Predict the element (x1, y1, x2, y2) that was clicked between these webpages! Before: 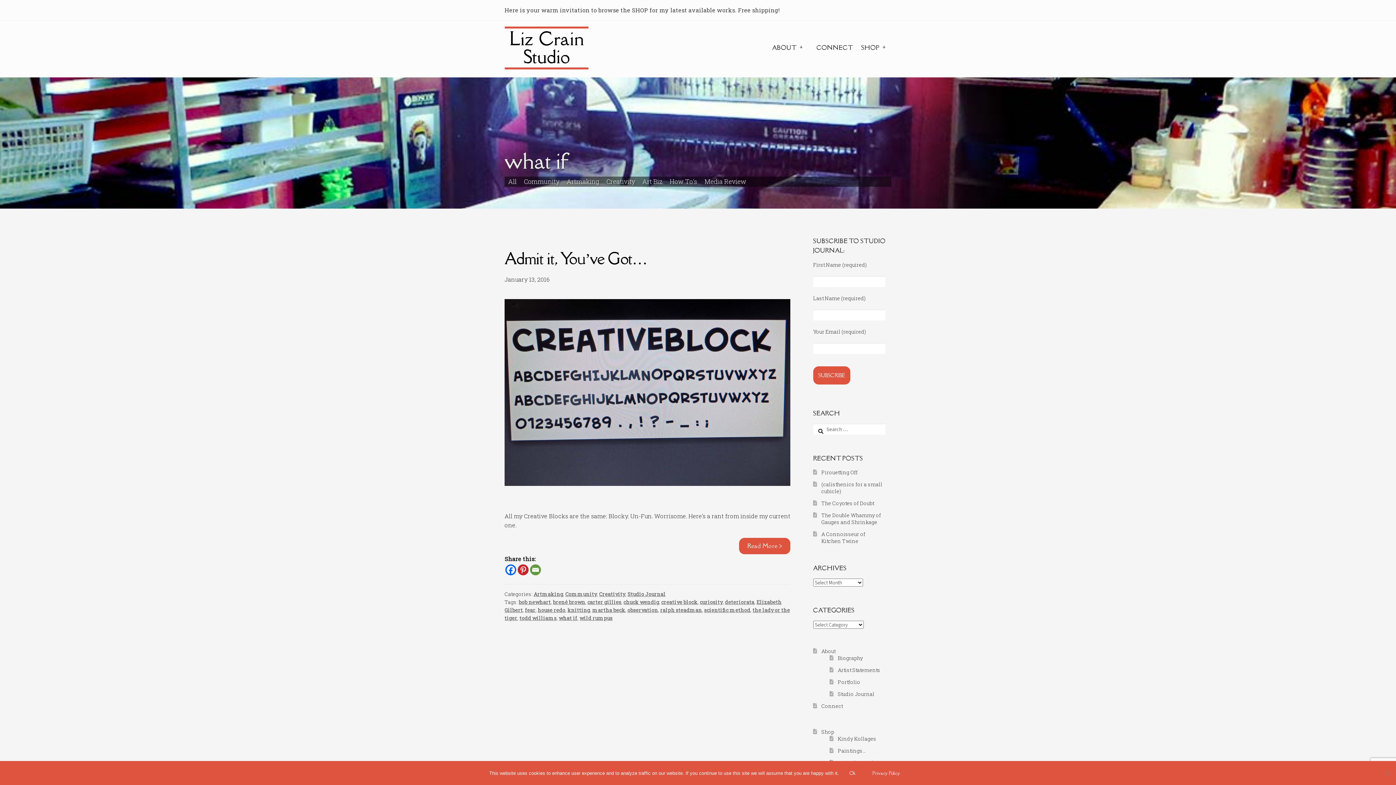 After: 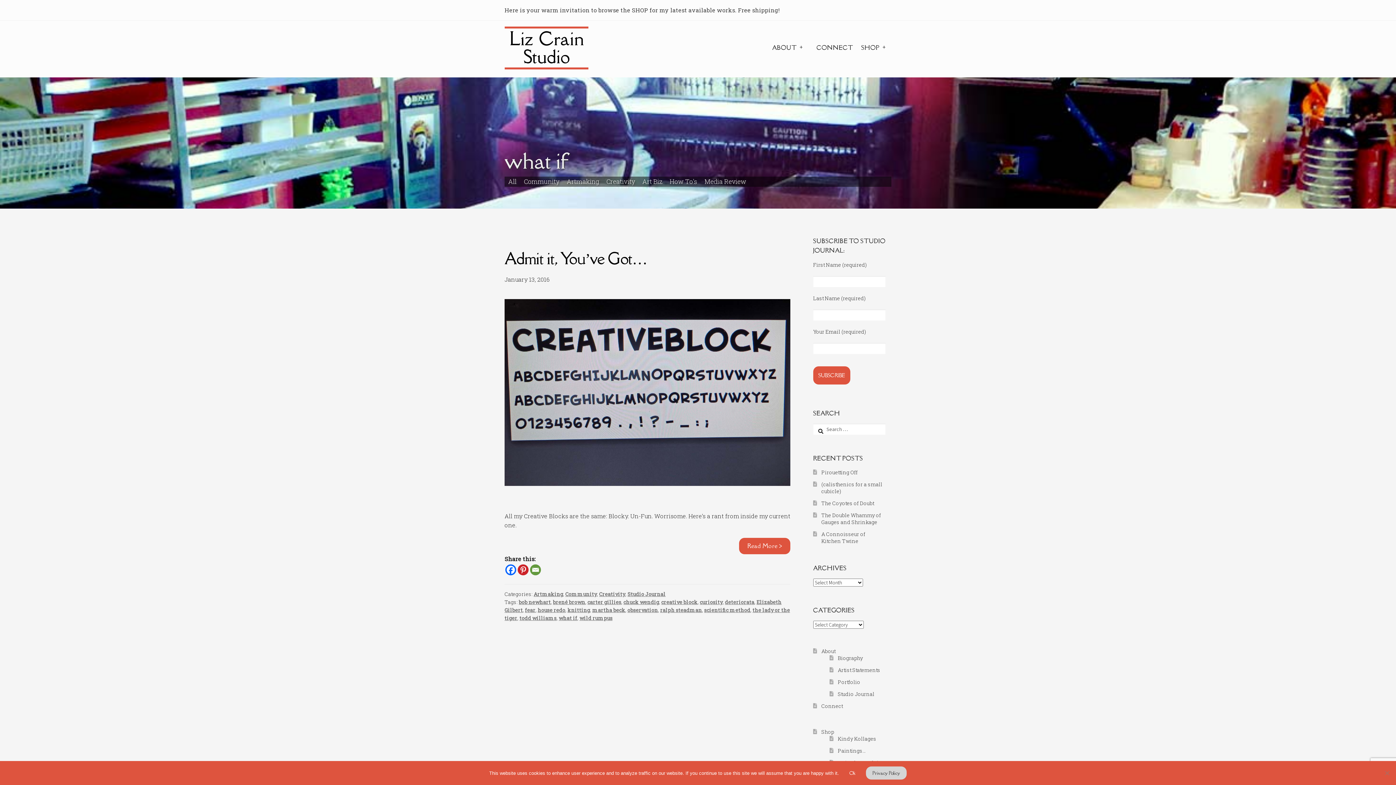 Action: bbox: (866, 766, 907, 780) label: Privacy policy